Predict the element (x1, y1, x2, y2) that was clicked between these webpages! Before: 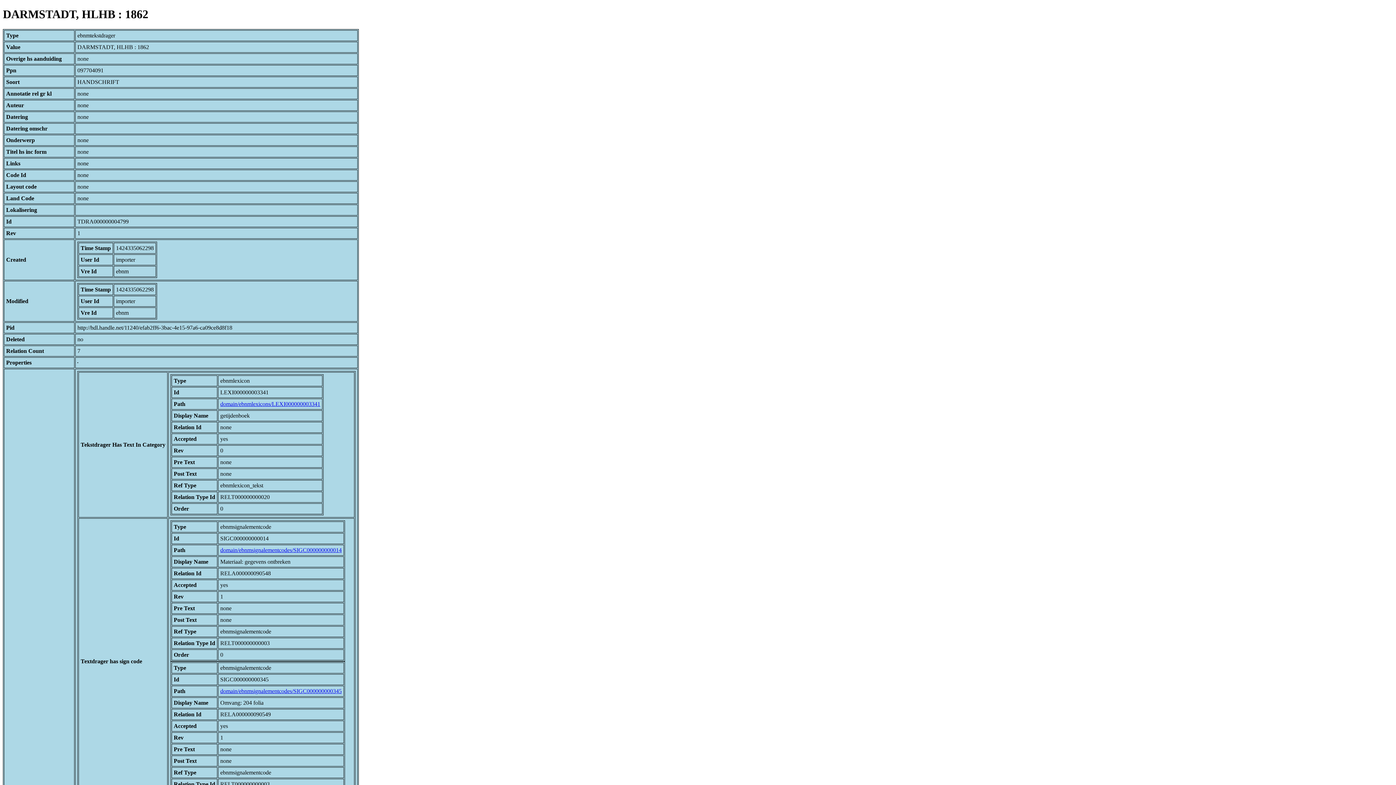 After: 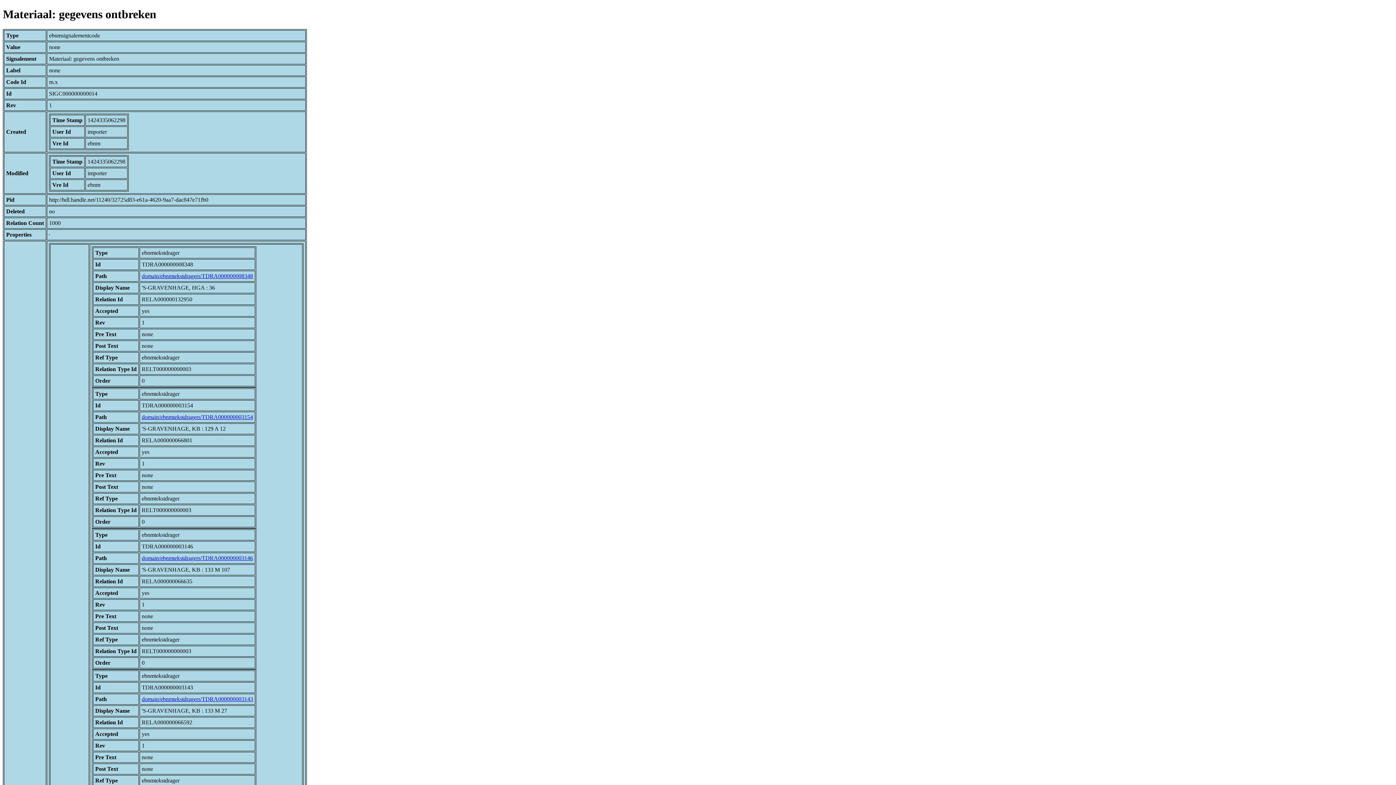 Action: label: domain/ebnmsignalementcodes/SIGC000000000014 bbox: (220, 547, 341, 553)